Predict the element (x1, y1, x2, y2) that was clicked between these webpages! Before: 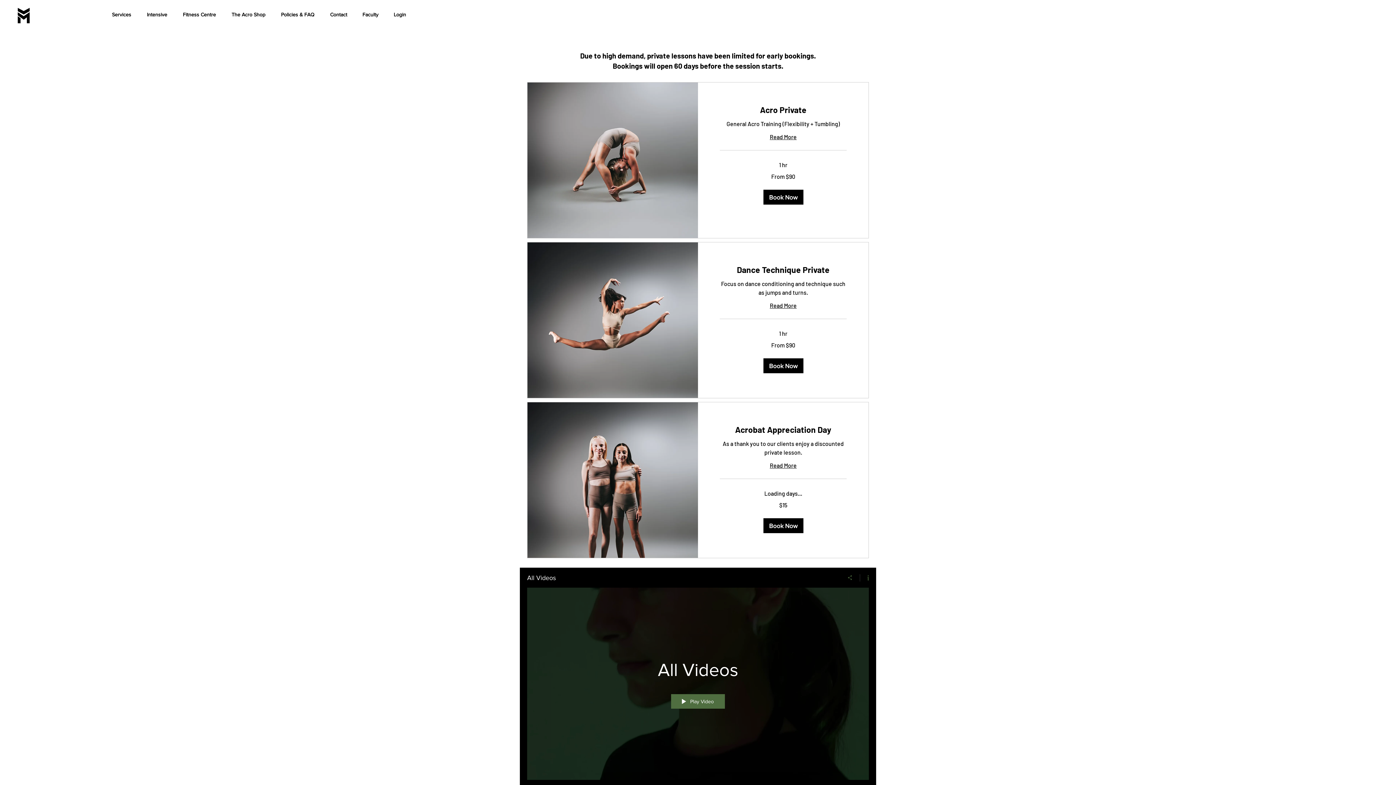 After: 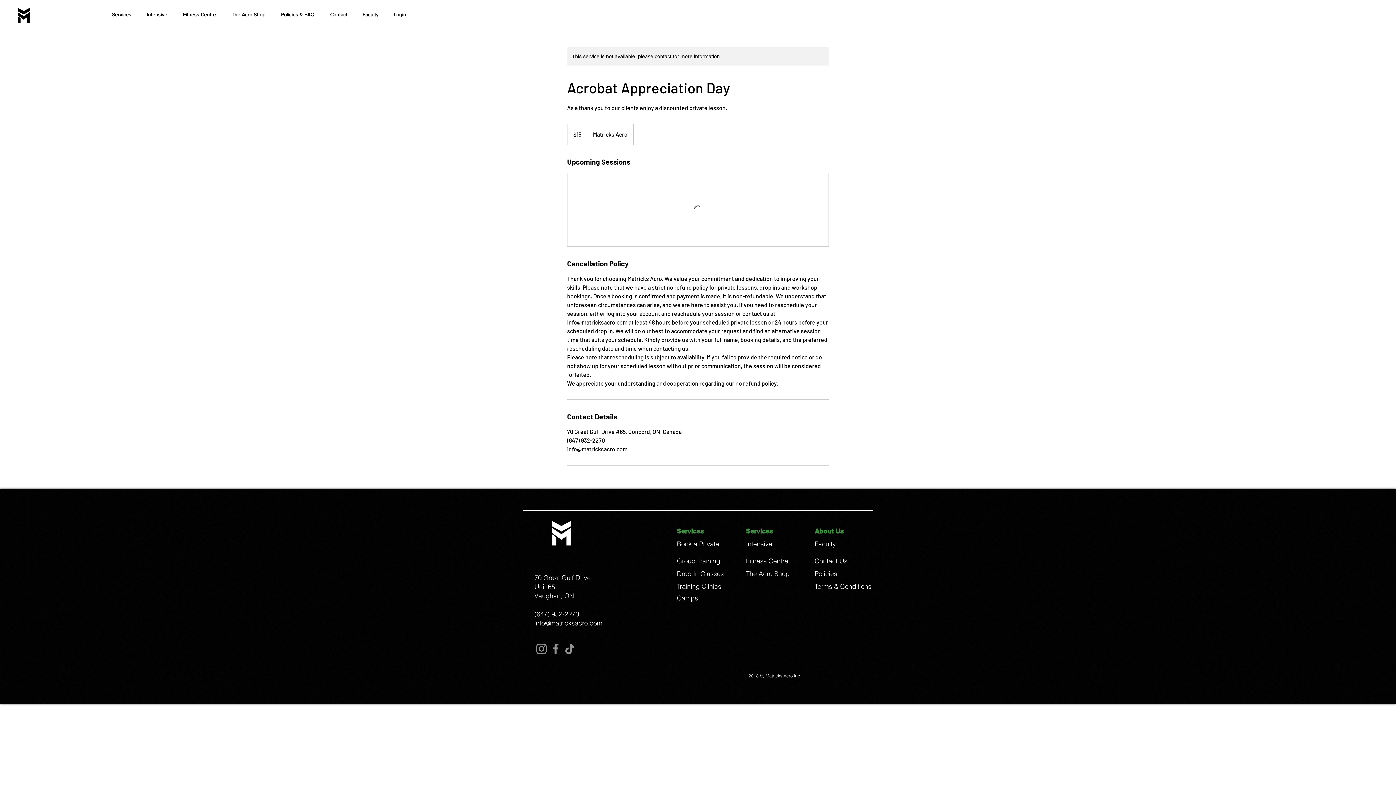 Action: bbox: (720, 461, 846, 470) label: Read More